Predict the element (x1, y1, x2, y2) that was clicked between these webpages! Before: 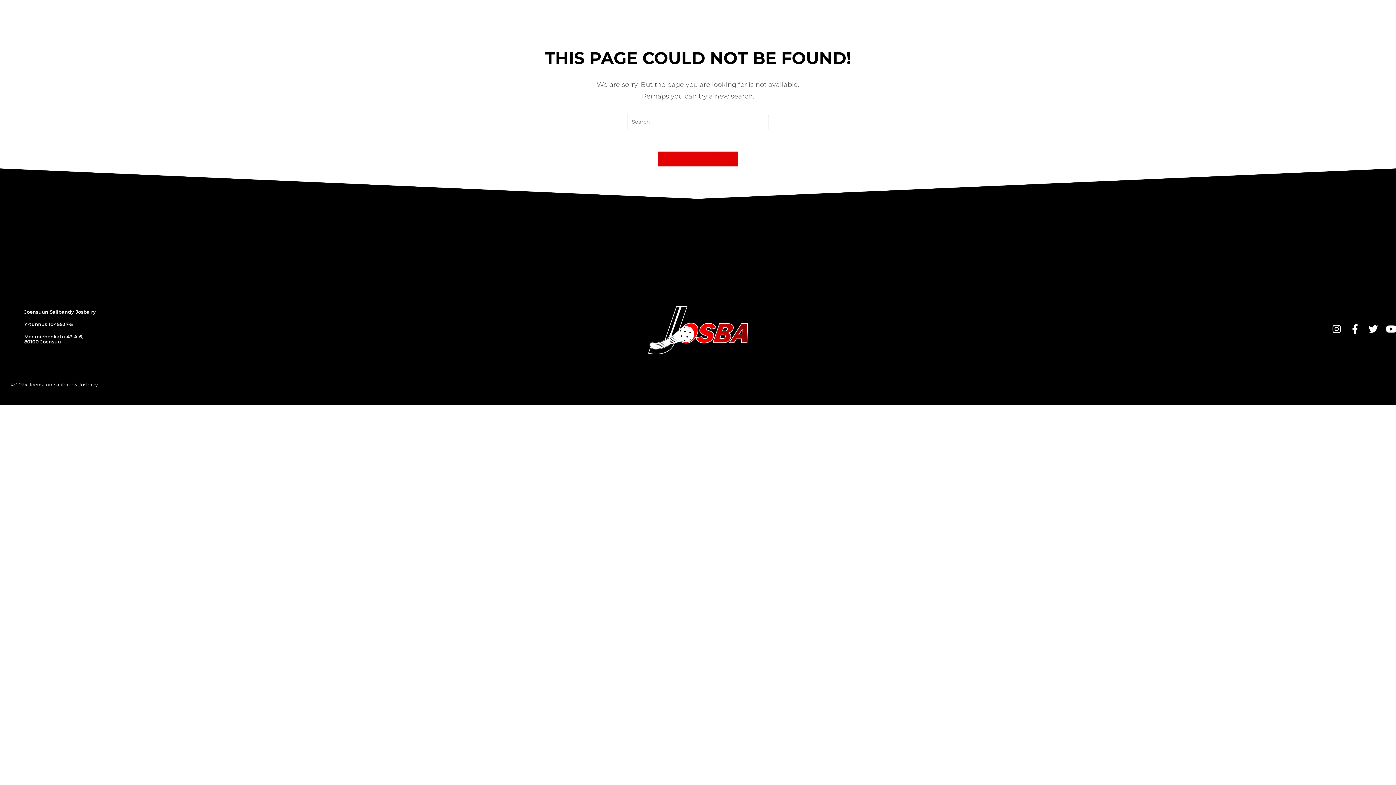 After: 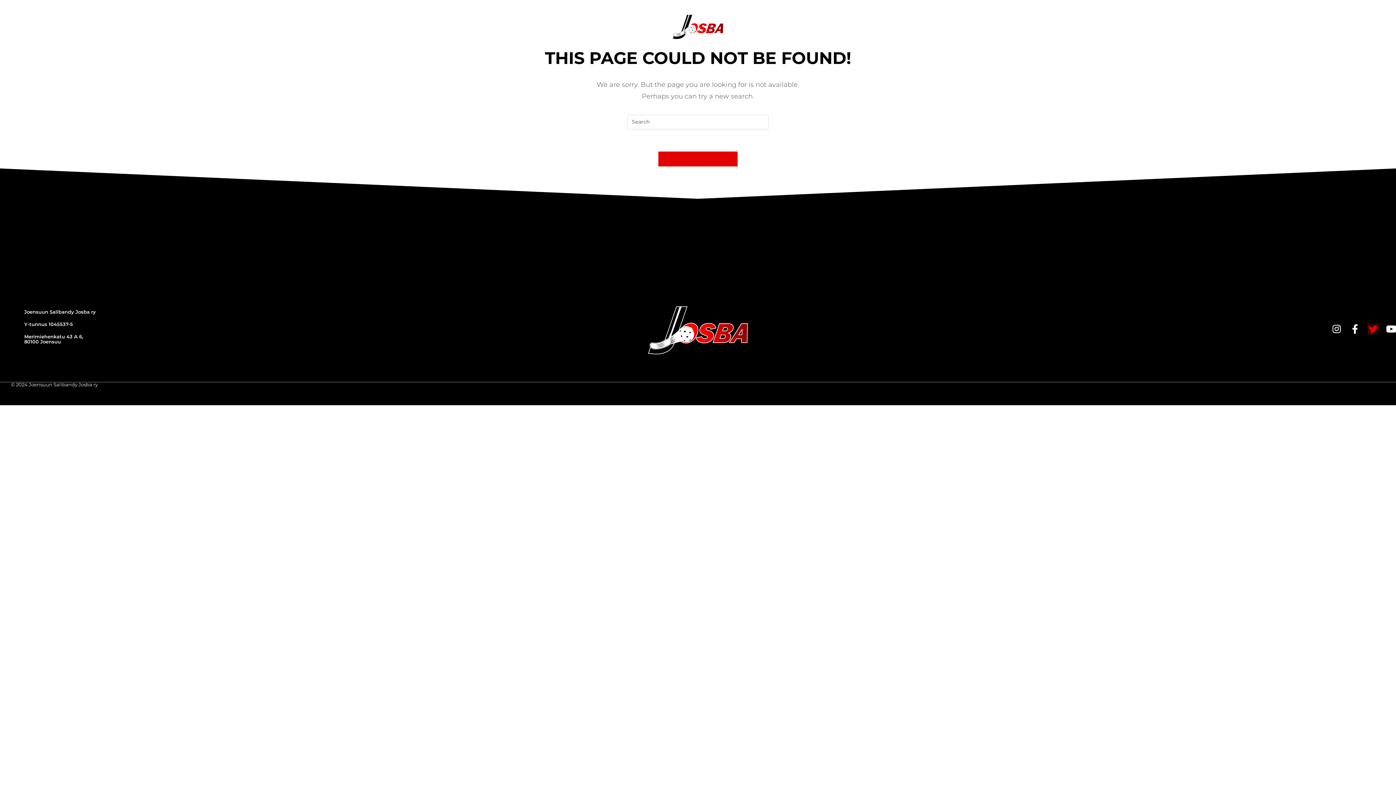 Action: label: Twitter bbox: (1368, 324, 1378, 333)